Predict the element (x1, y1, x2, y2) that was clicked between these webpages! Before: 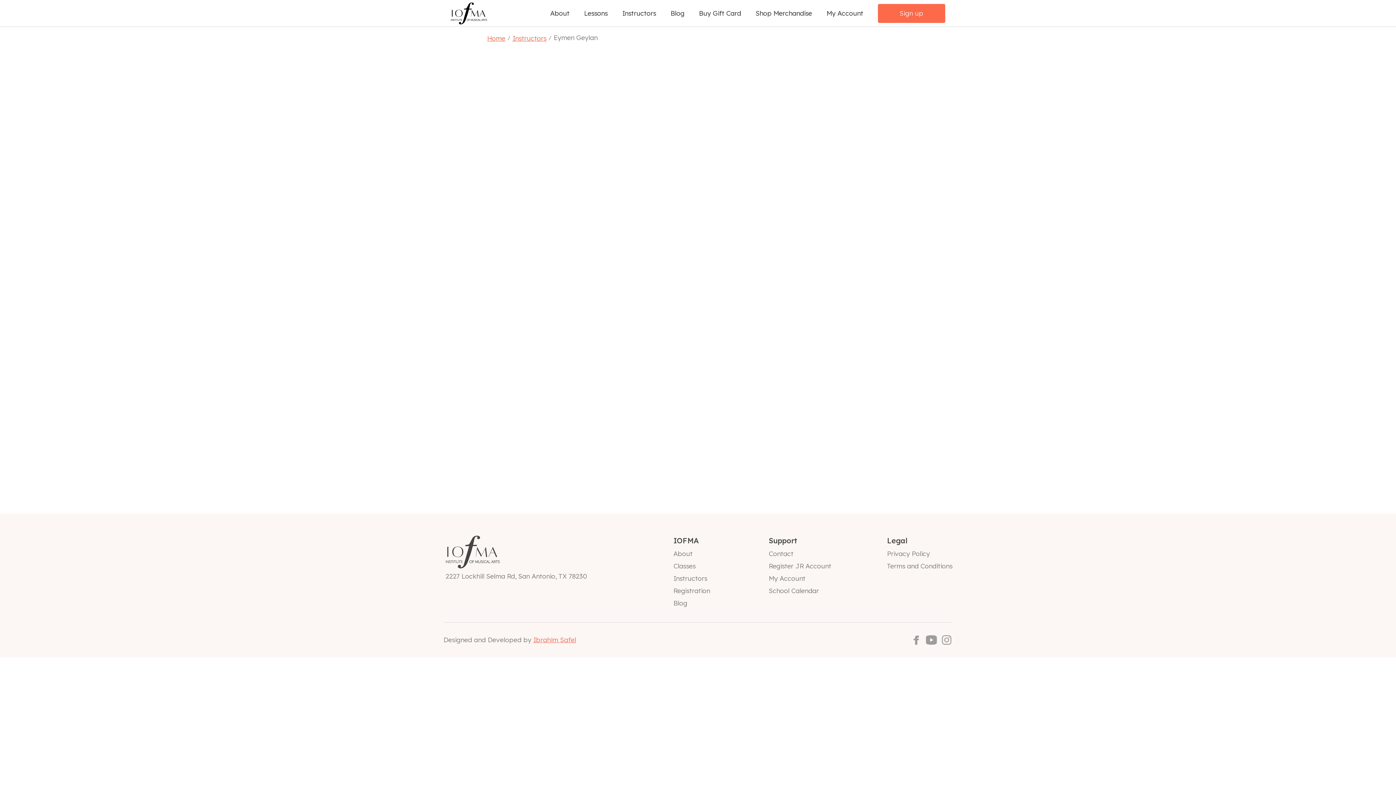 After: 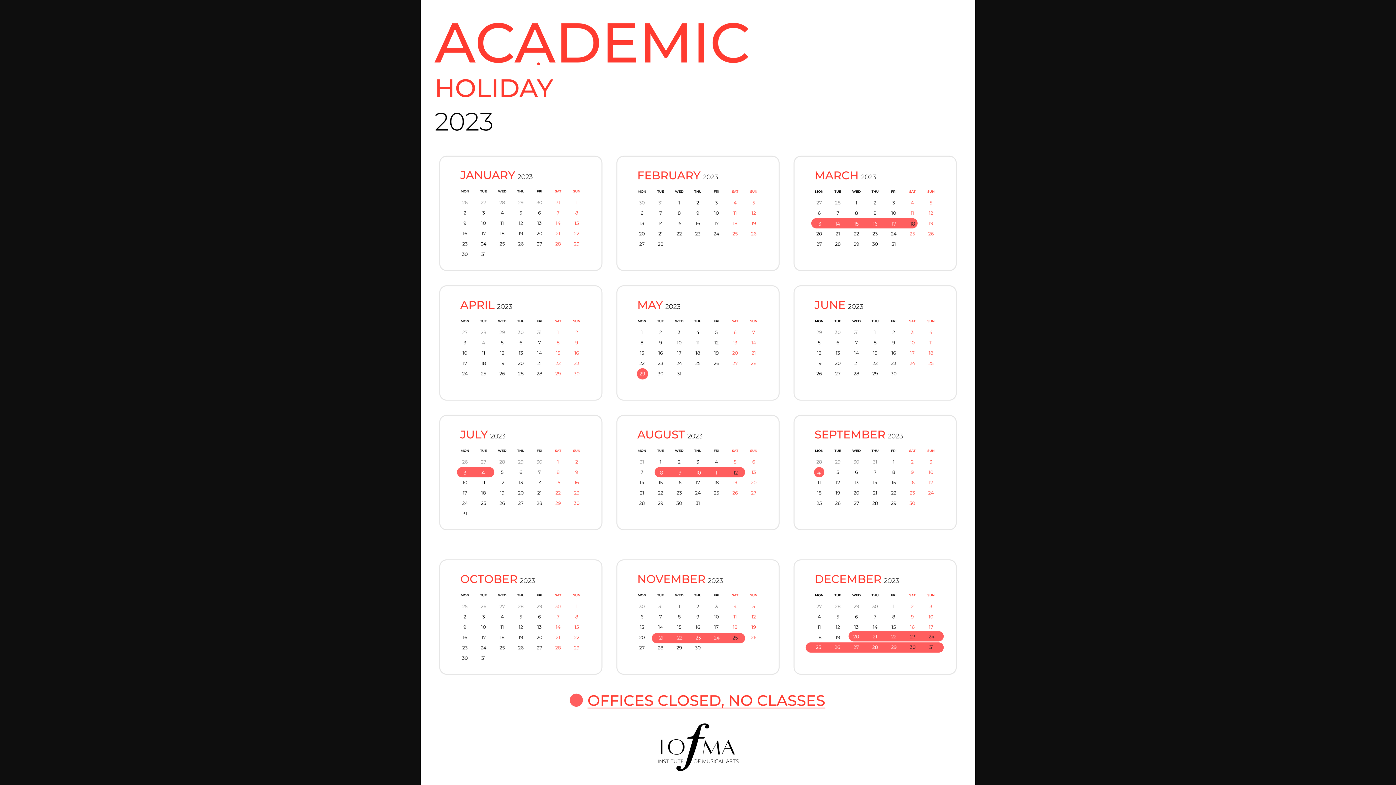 Action: label: School Calendar bbox: (768, 586, 819, 595)